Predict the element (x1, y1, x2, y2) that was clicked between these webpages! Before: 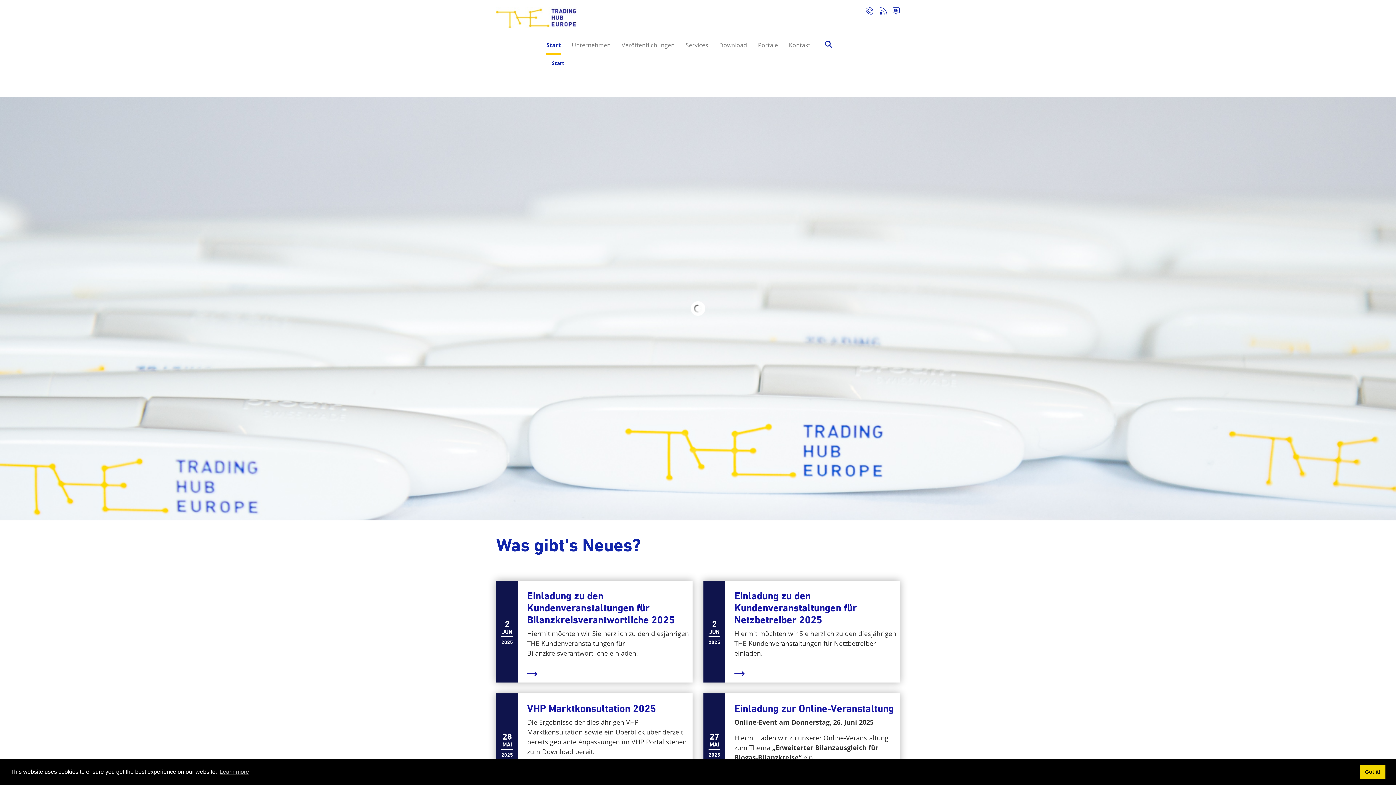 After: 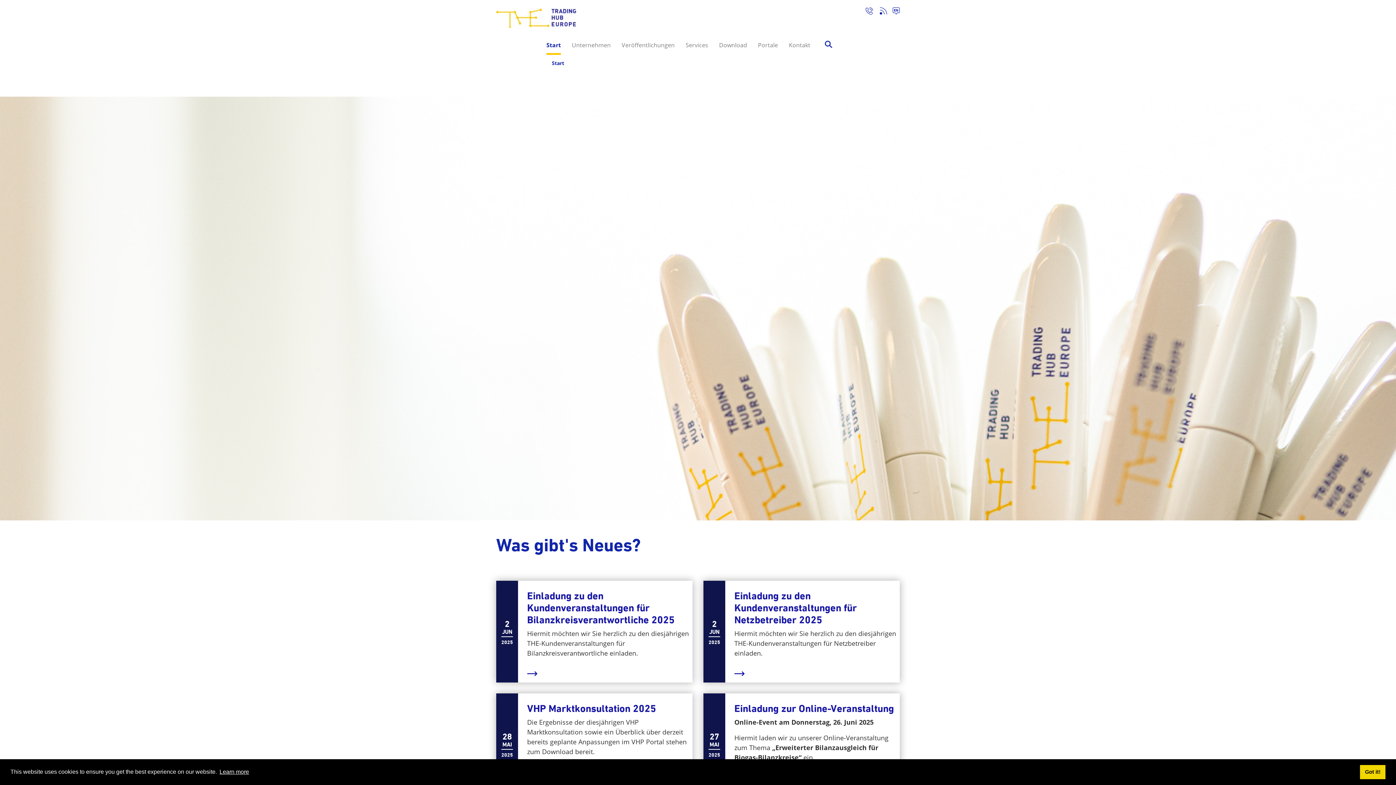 Action: label: learn more about cookies bbox: (218, 766, 250, 777)